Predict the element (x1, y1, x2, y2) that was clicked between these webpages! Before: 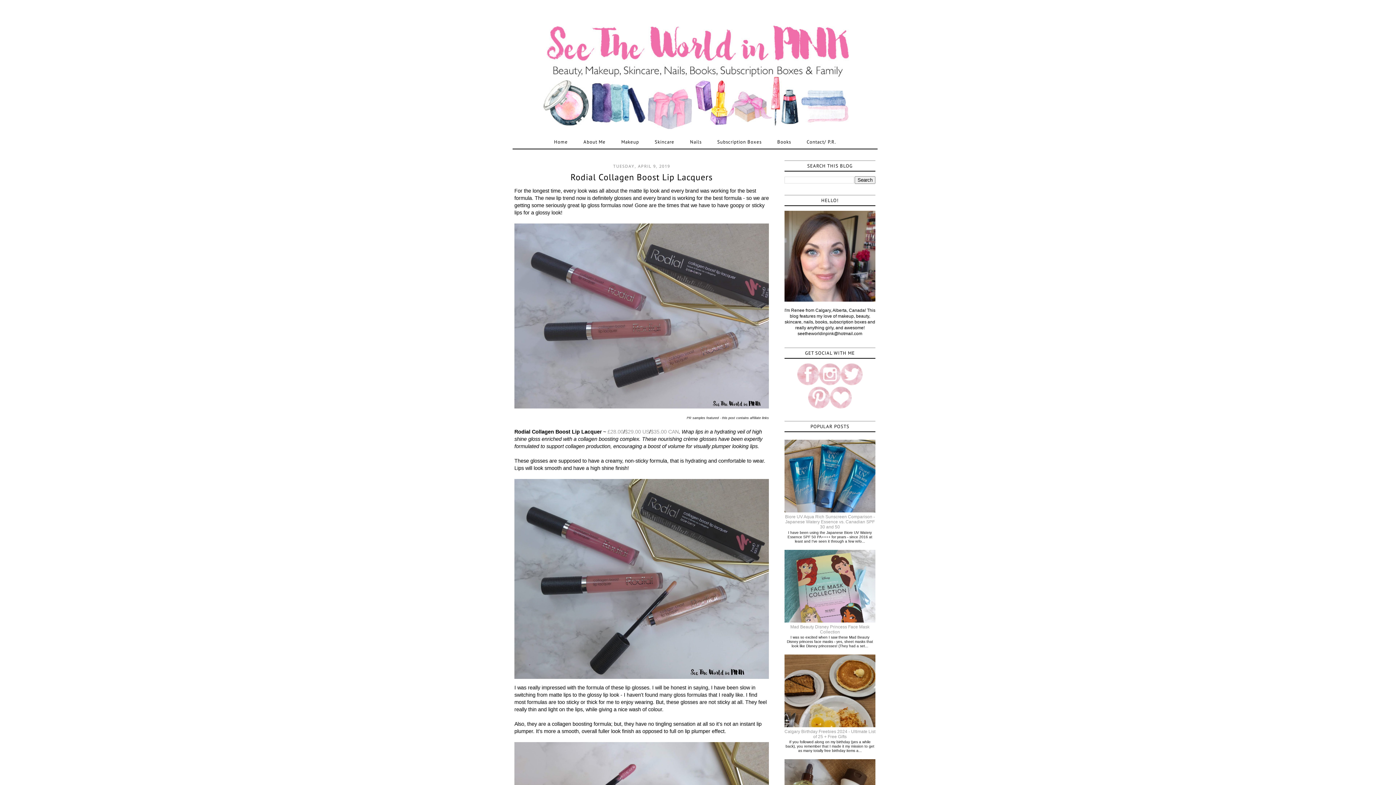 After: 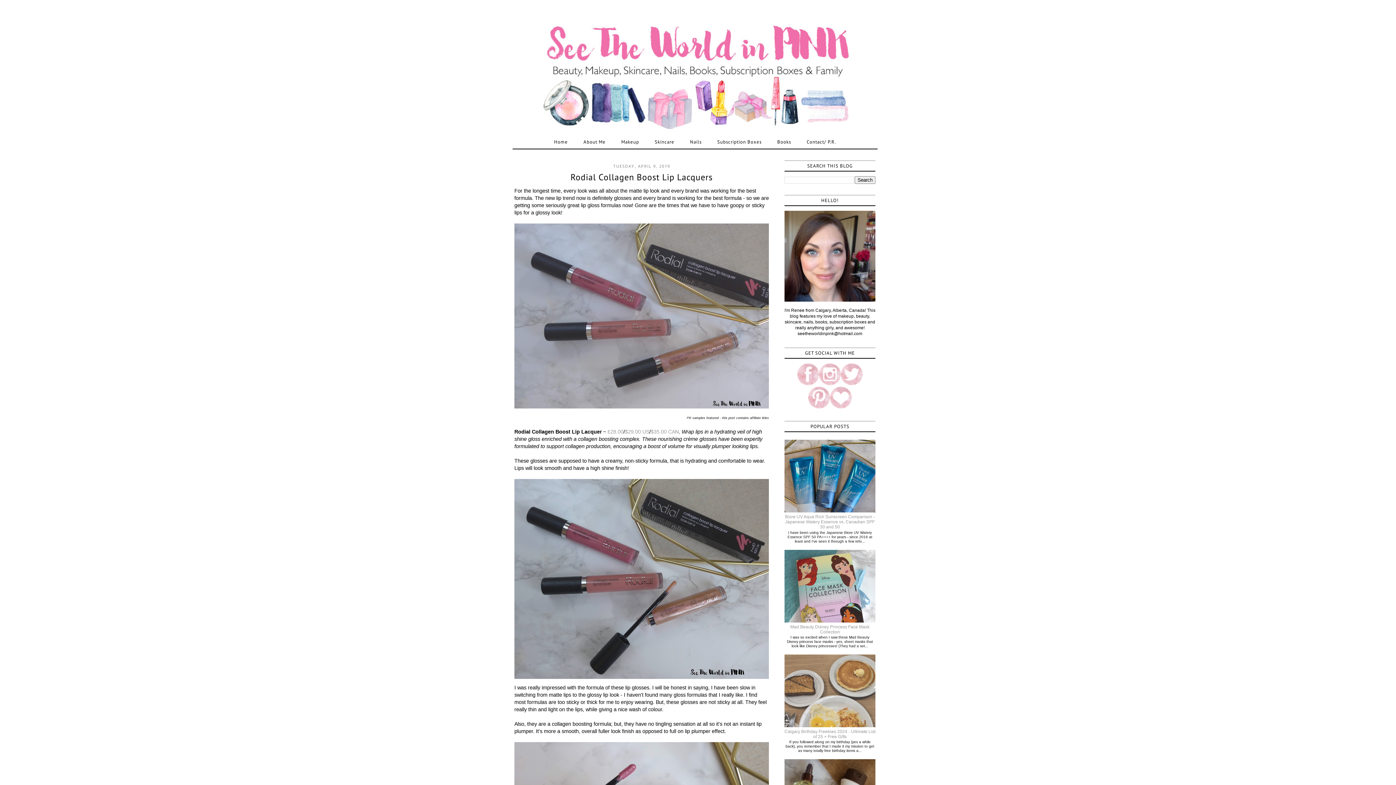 Action: bbox: (784, 654, 875, 727)